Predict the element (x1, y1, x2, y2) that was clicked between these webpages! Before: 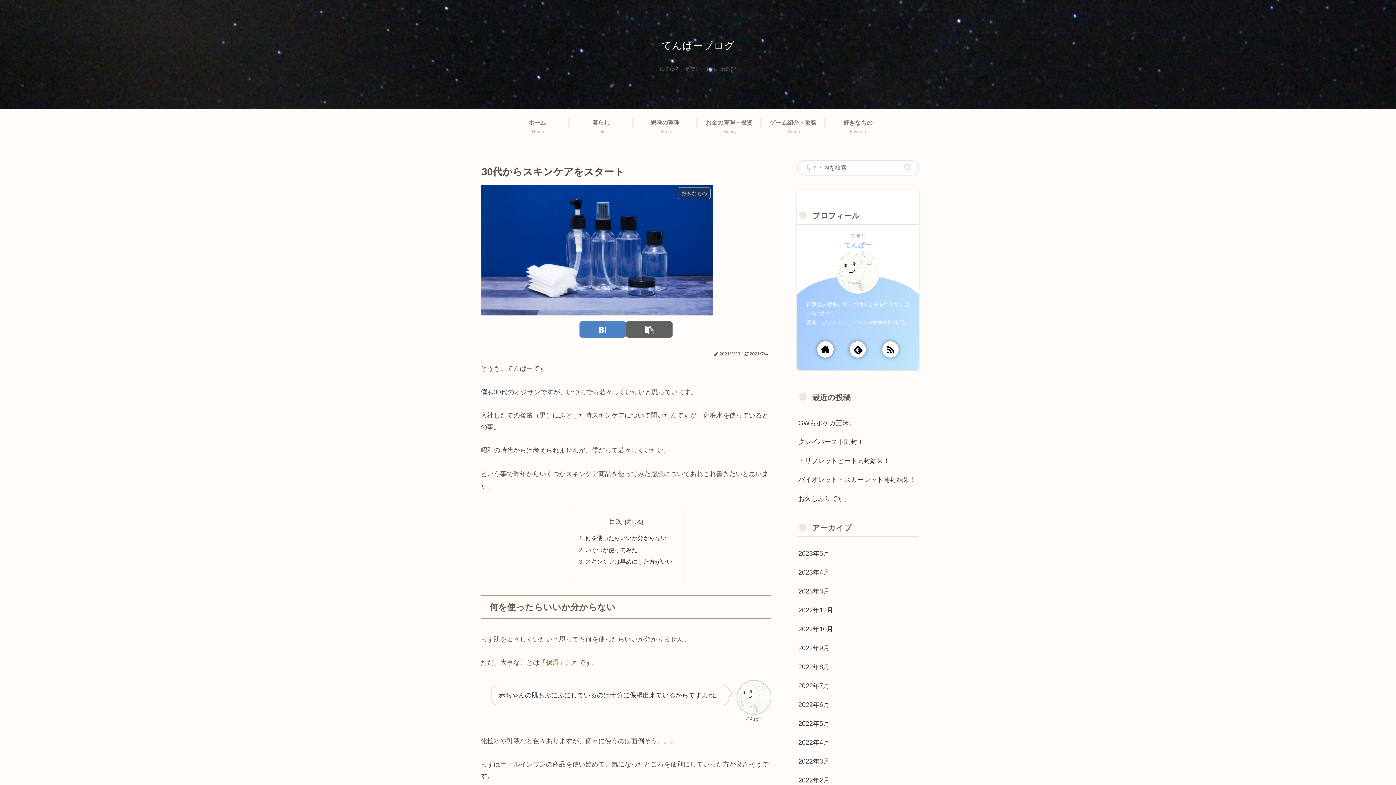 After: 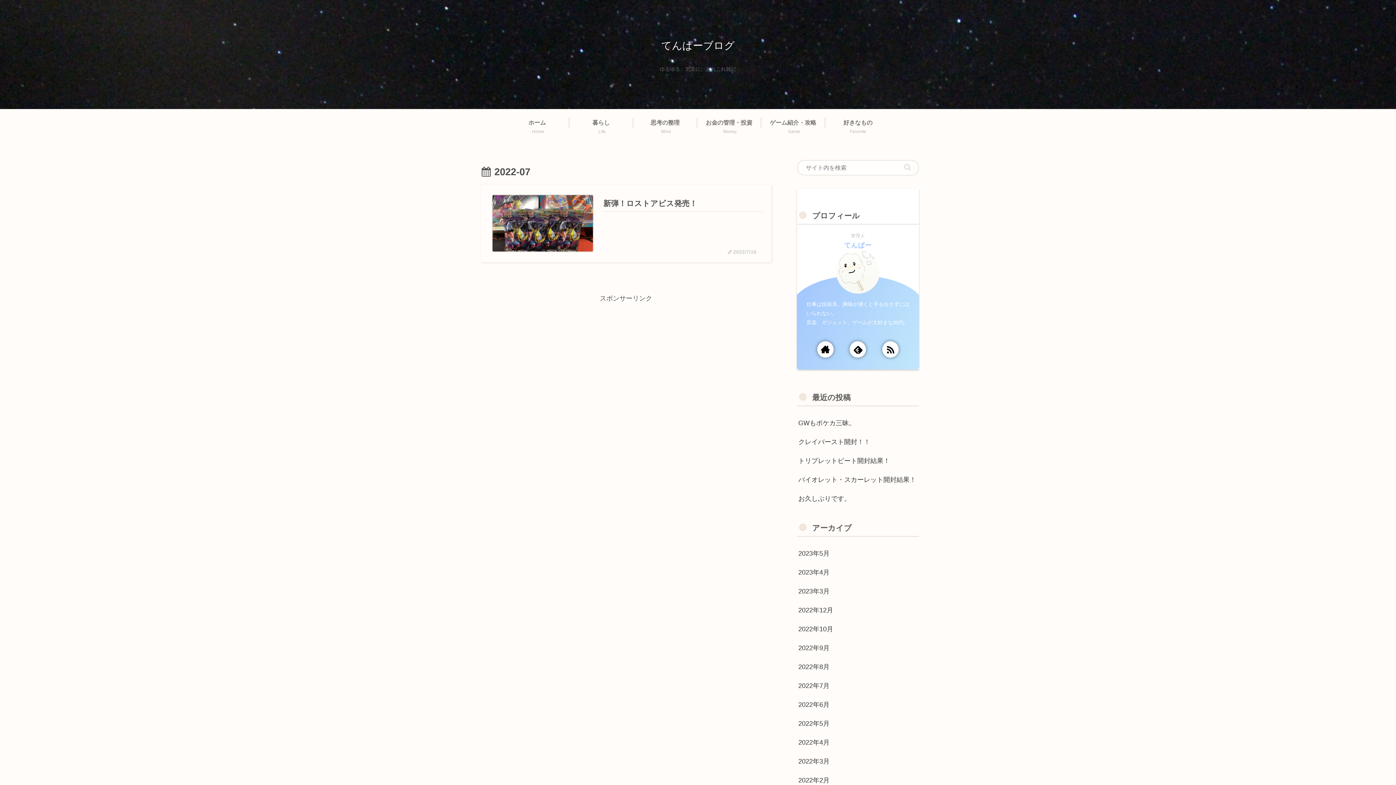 Action: bbox: (797, 676, 919, 695) label: 2022年7月